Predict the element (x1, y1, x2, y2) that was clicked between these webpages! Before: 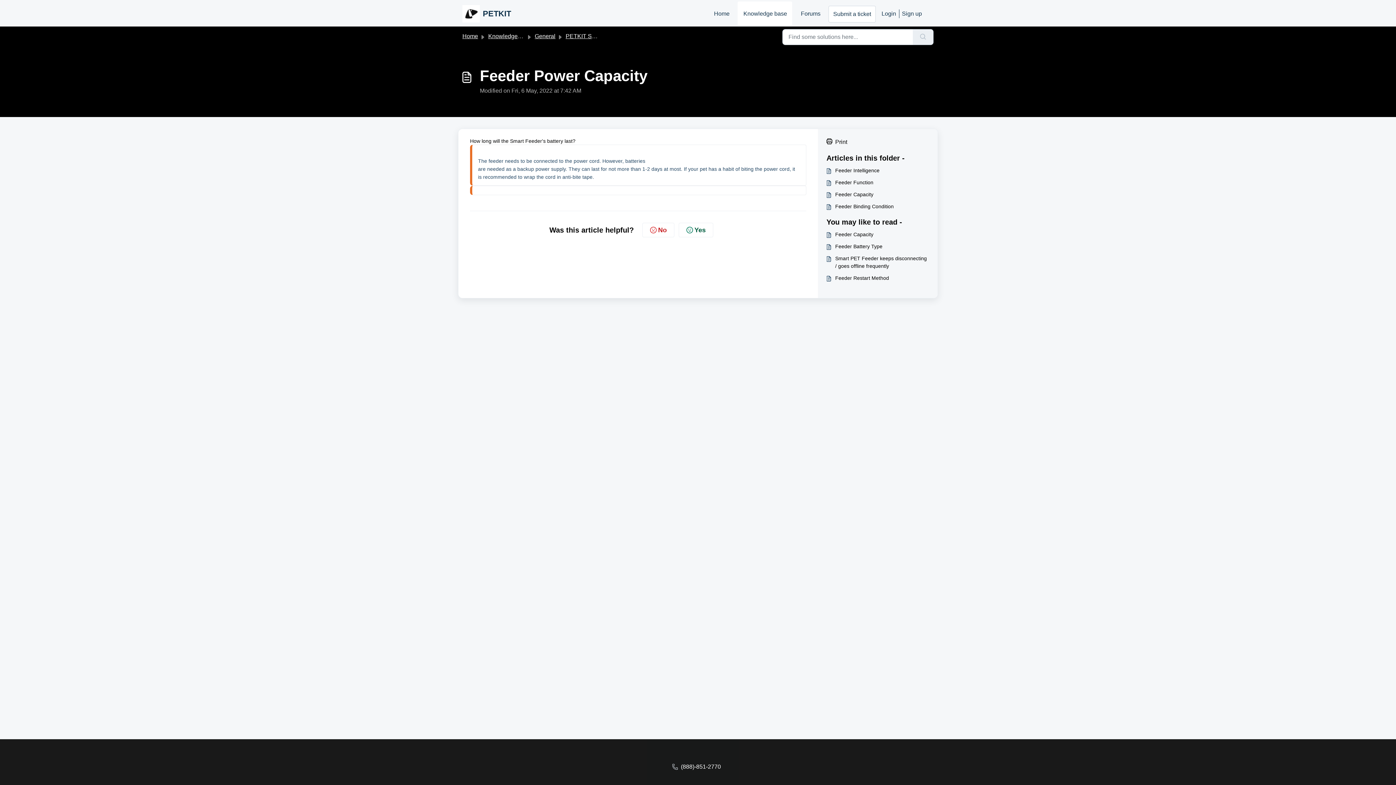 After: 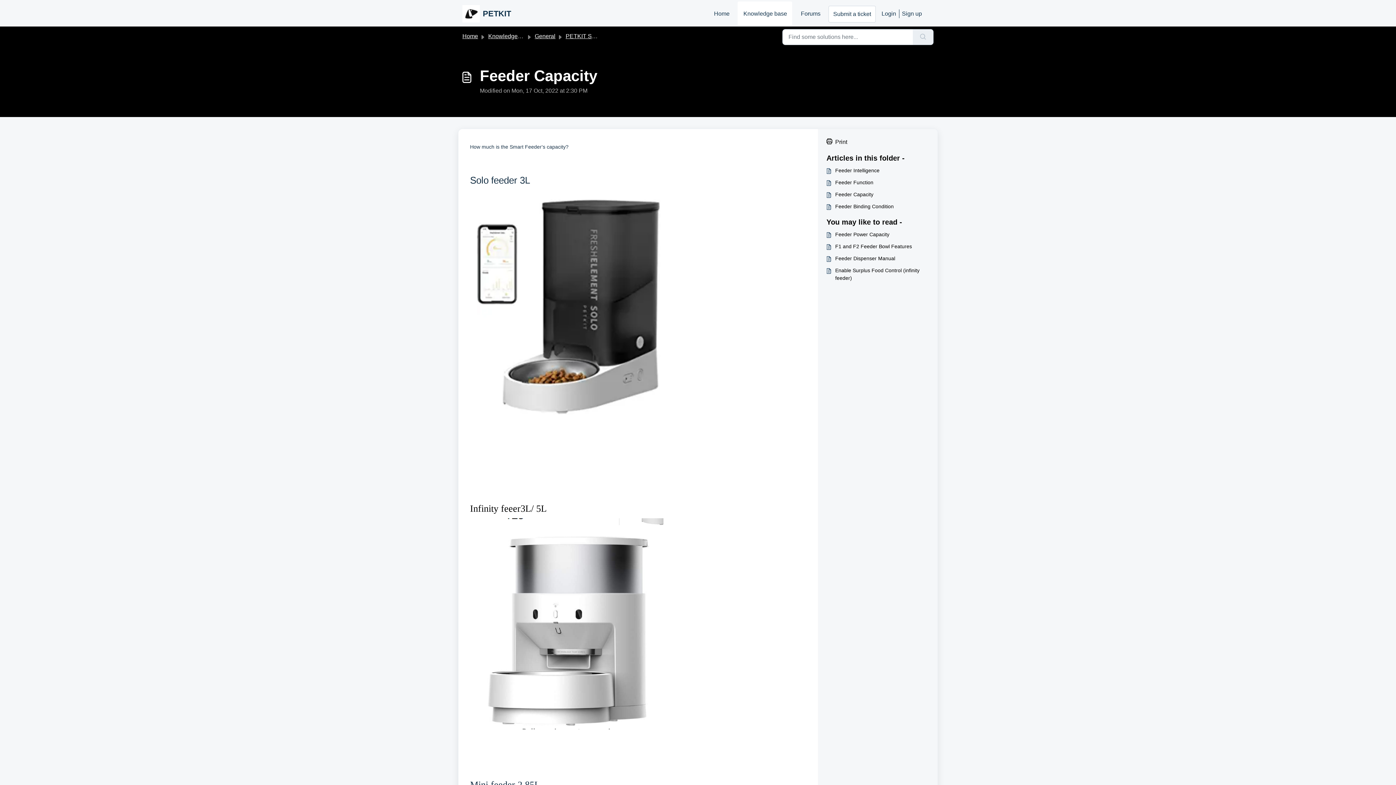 Action: bbox: (826, 190, 929, 198) label: Feeder Capacity